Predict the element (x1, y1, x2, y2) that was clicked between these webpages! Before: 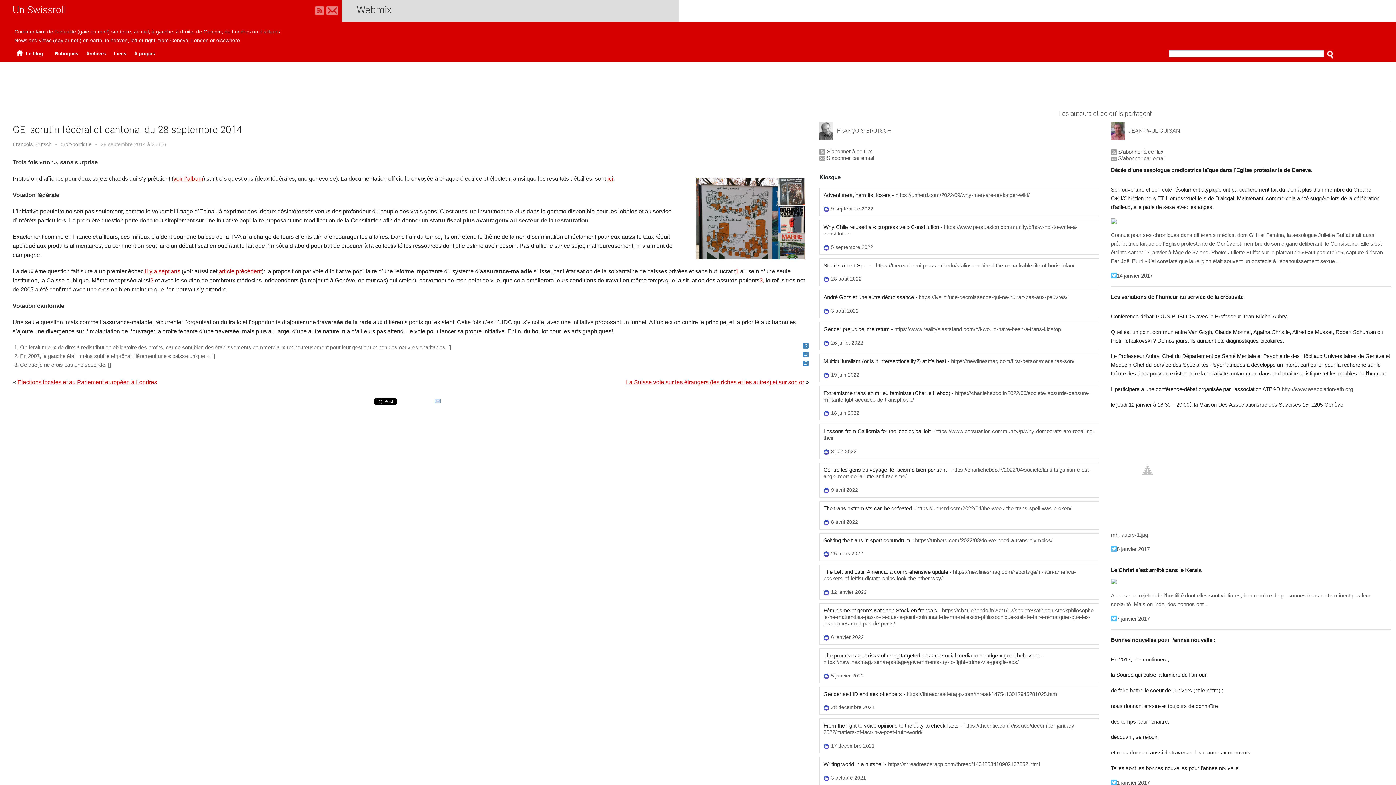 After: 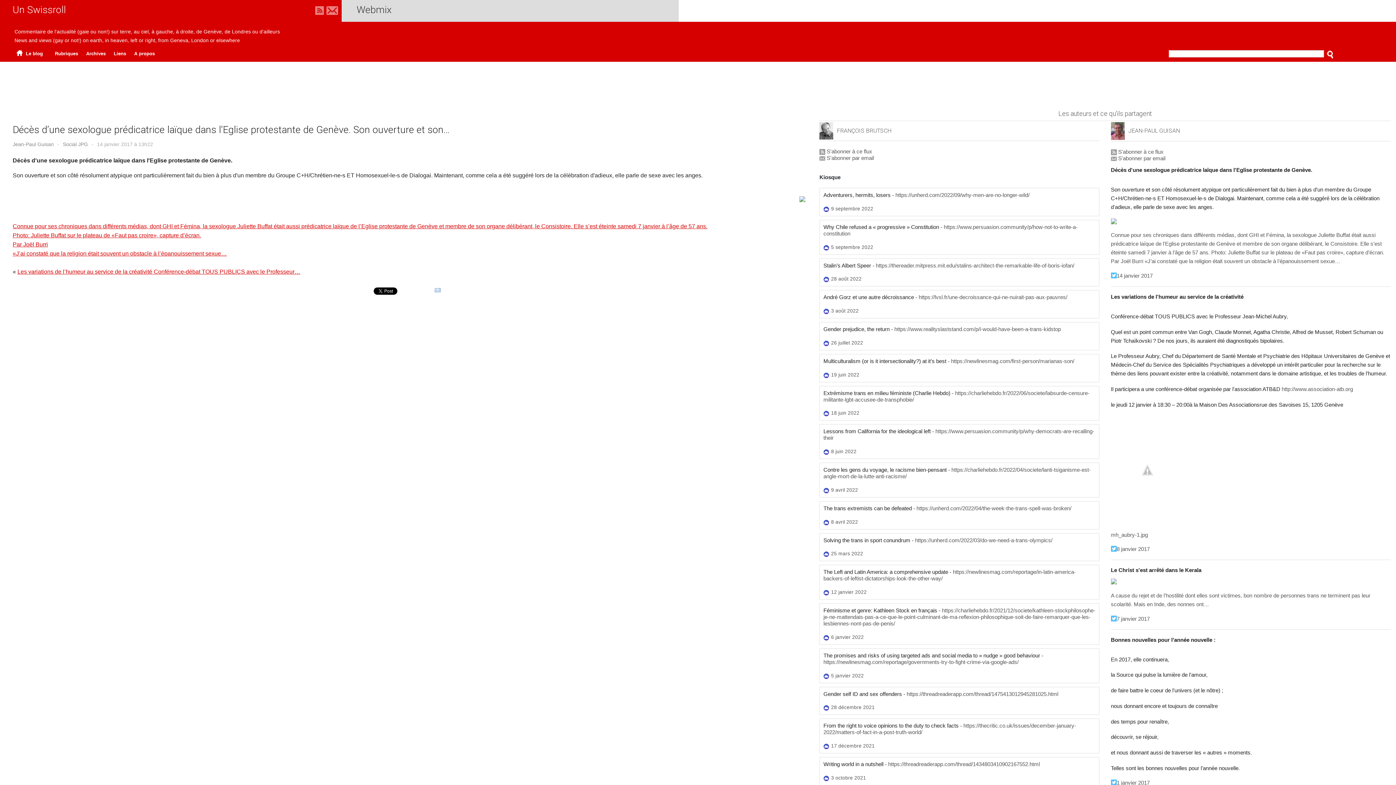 Action: bbox: (1116, 272, 1152, 278) label: 14 janvier 2017